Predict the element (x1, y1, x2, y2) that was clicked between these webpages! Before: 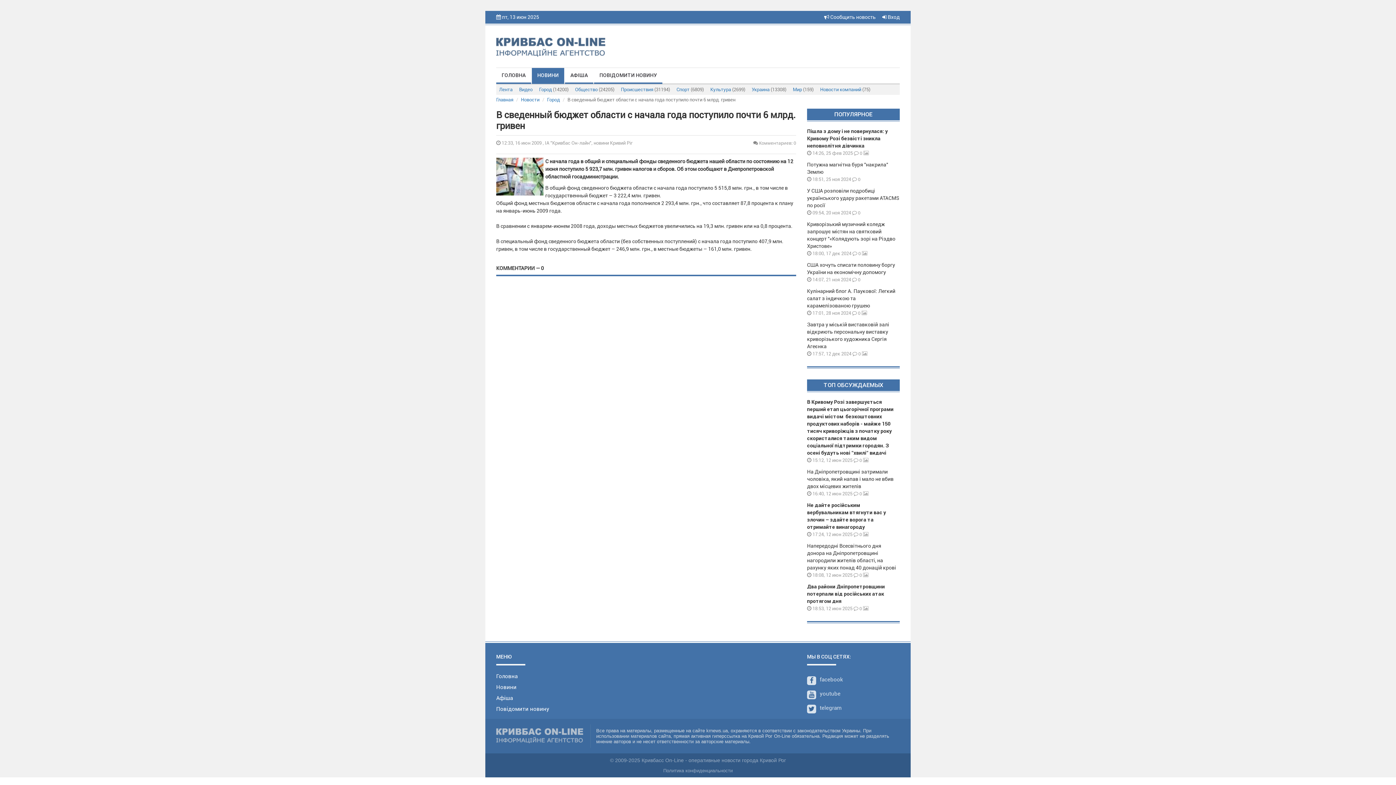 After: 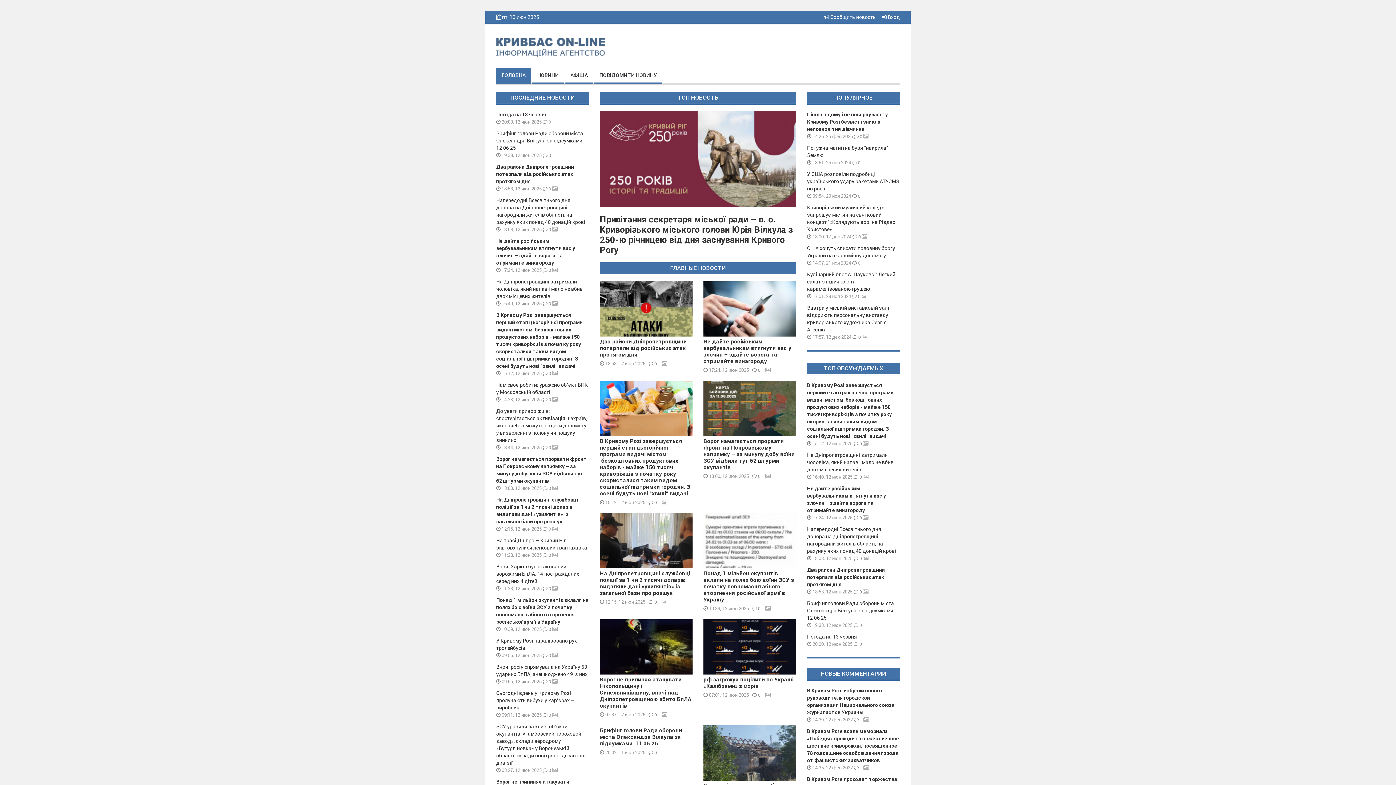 Action: bbox: (496, 68, 531, 84) label: ГОЛОВНА